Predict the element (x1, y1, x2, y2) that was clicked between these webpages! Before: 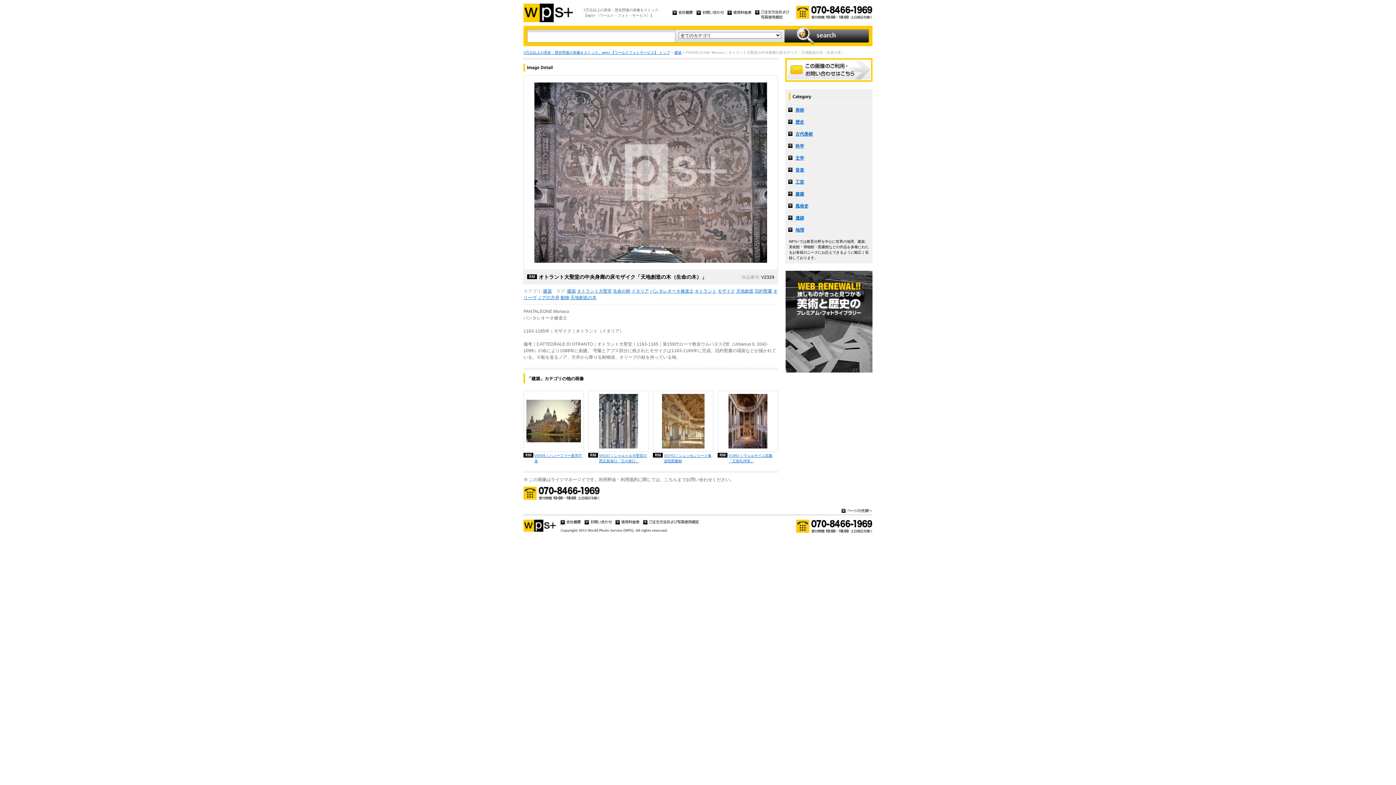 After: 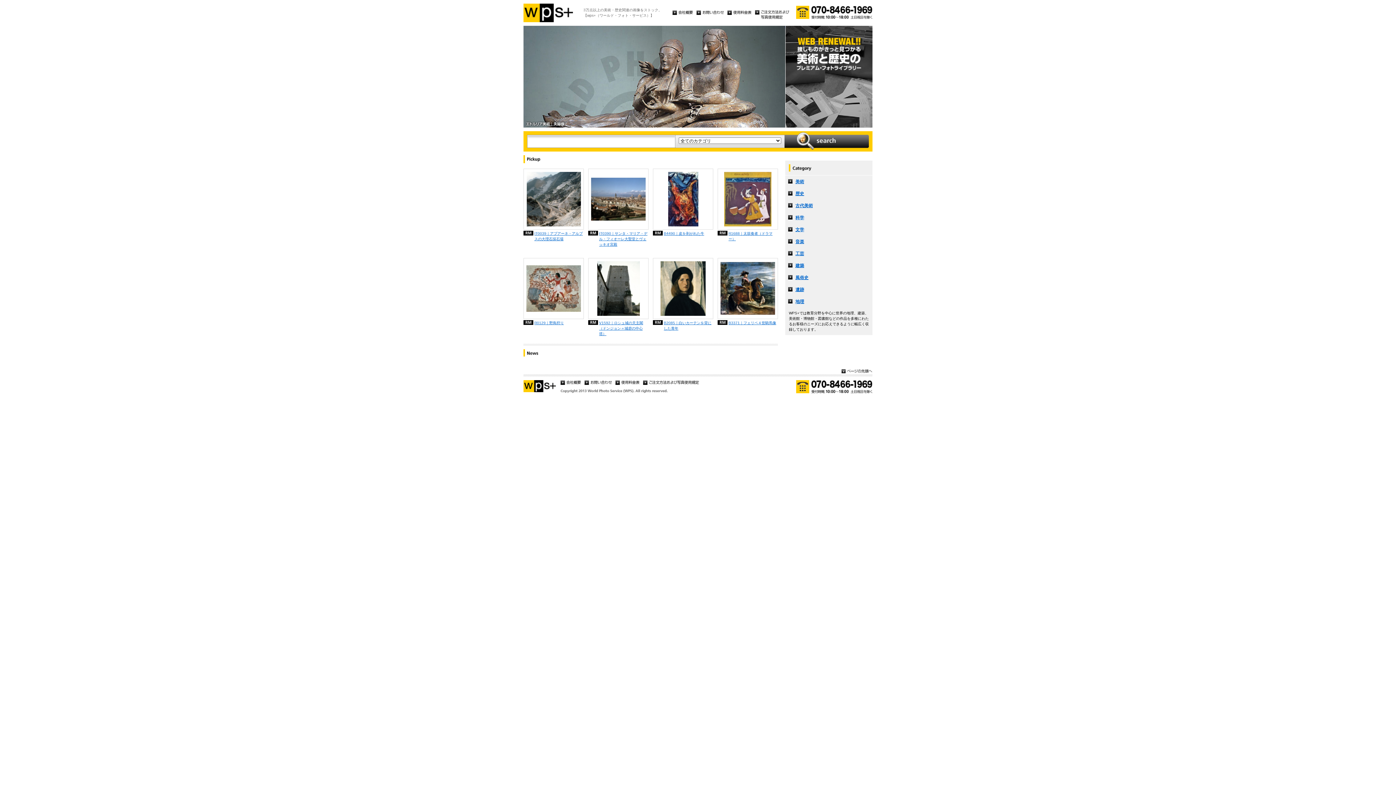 Action: bbox: (523, 18, 573, 23)